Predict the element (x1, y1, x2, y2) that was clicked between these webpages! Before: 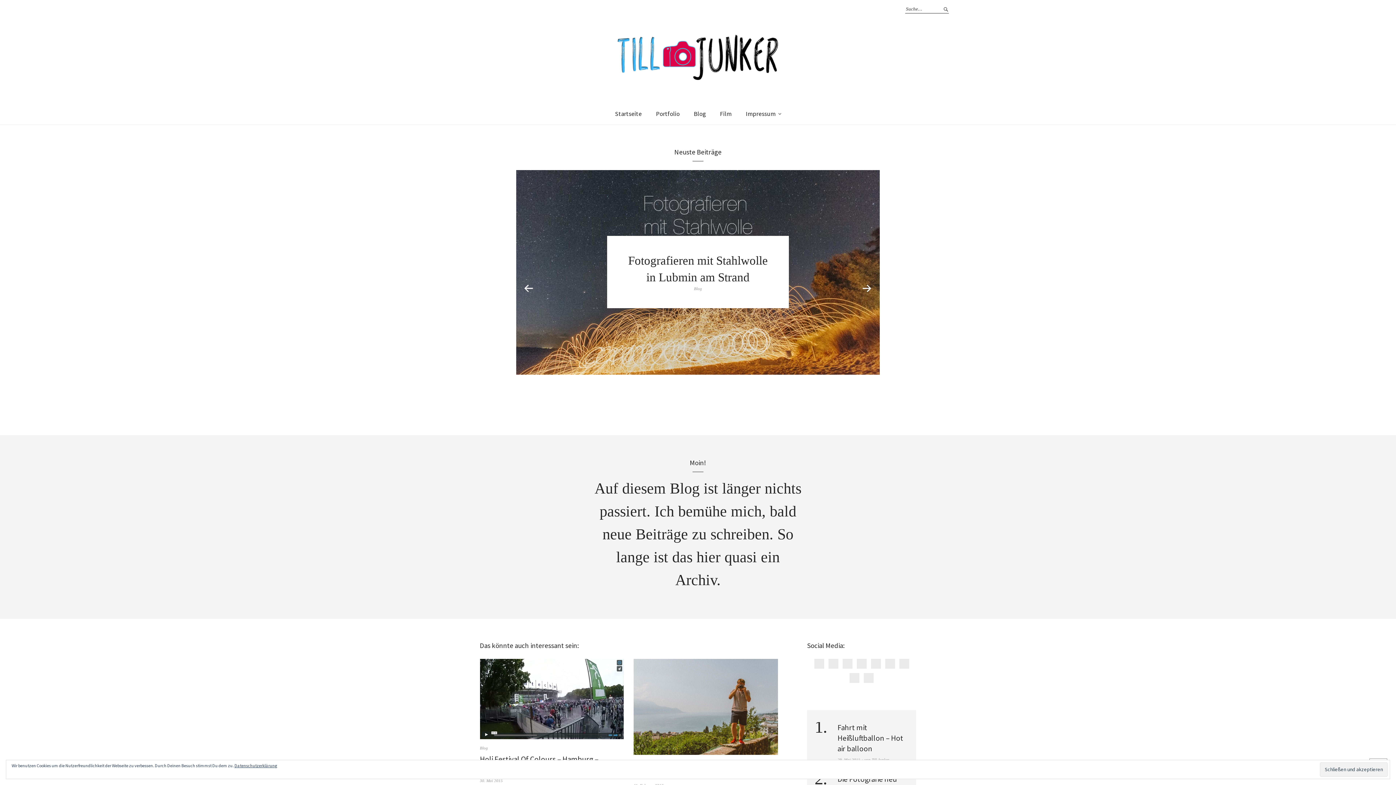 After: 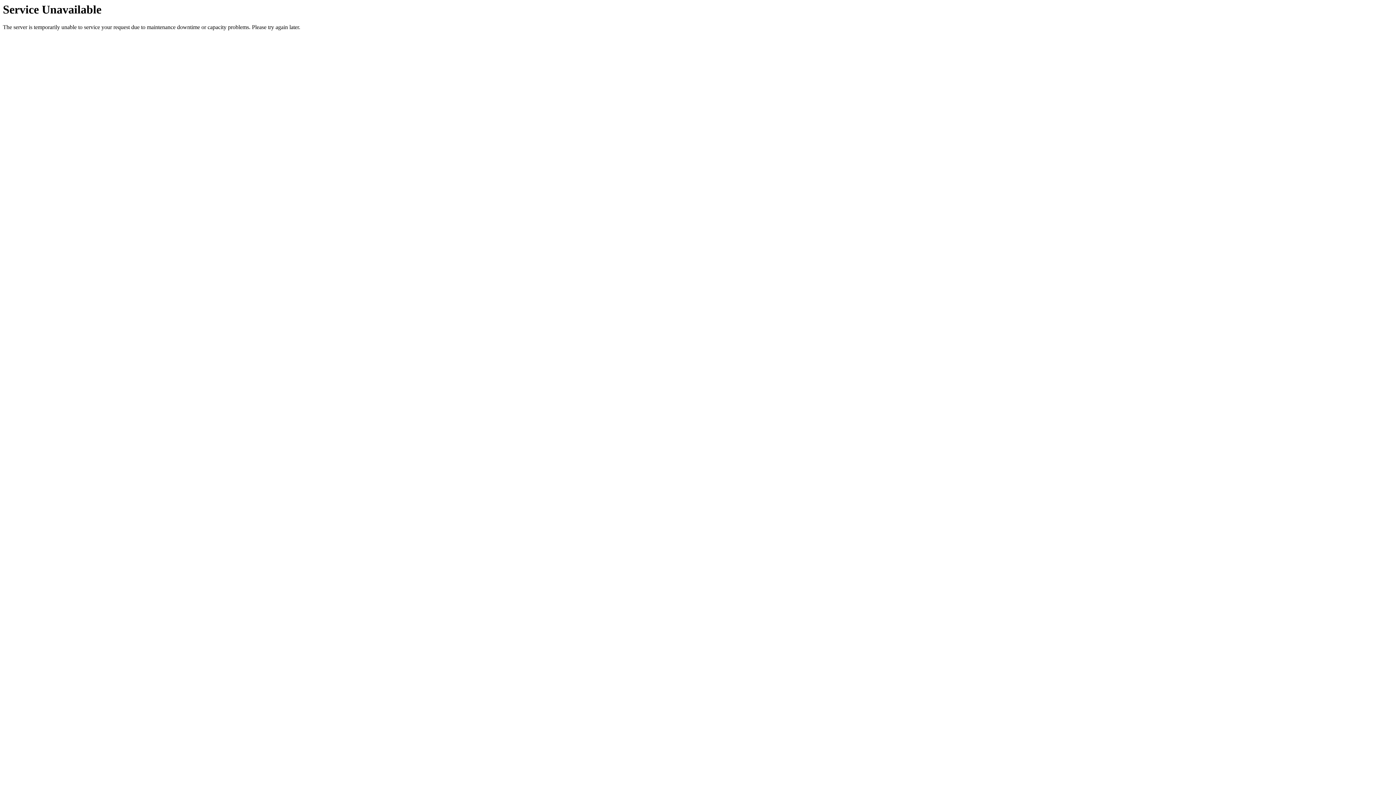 Action: bbox: (608, 103, 648, 124) label: Startseite